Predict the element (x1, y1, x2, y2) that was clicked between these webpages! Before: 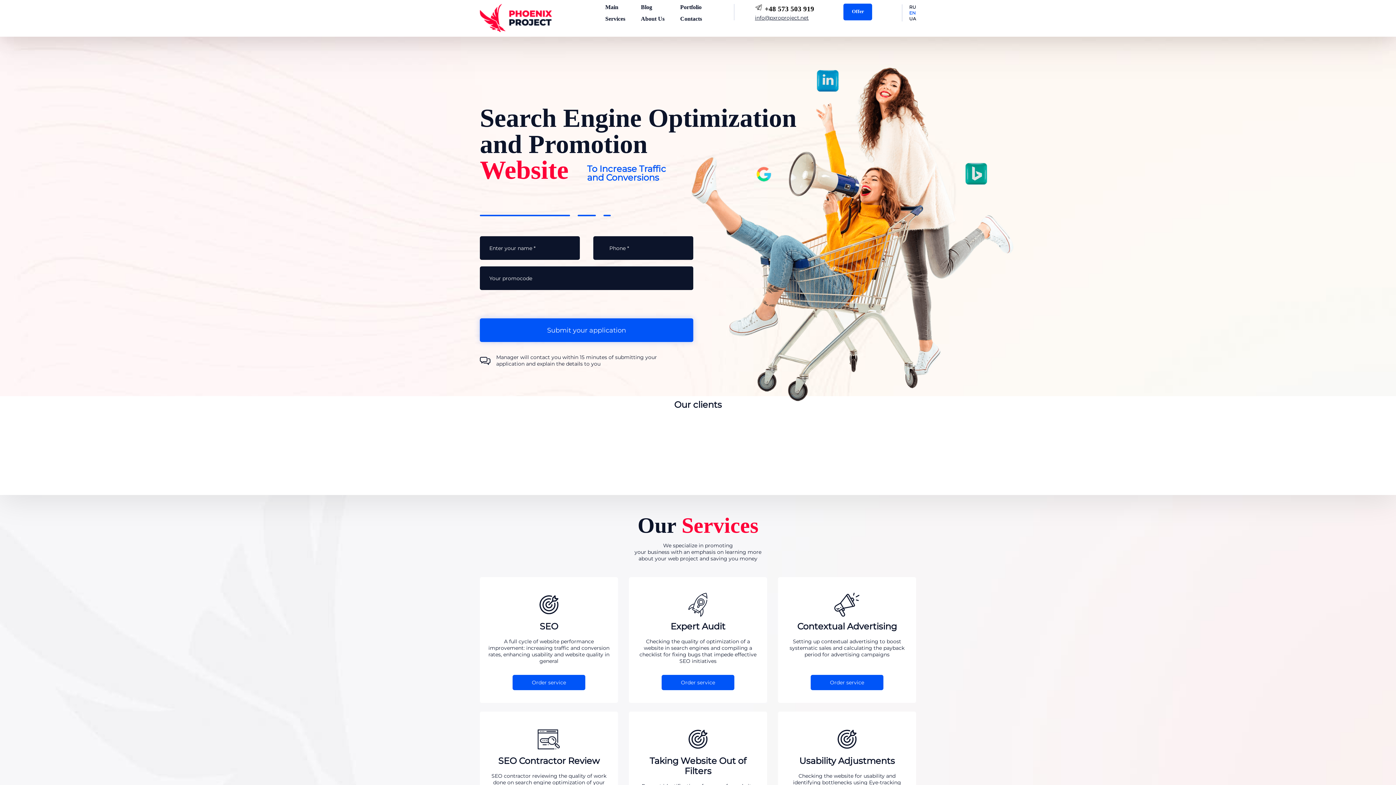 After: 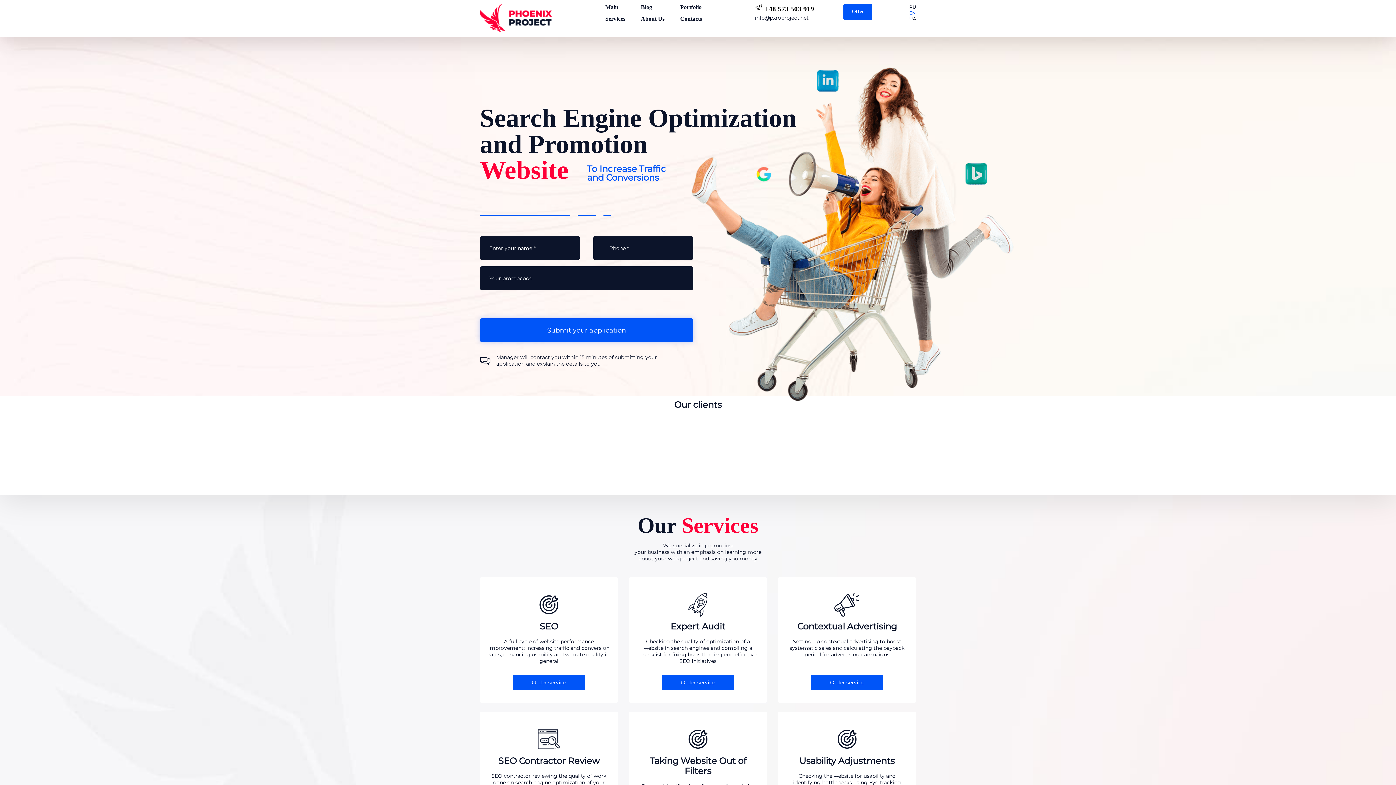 Action: bbox: (605, 4, 618, 10) label: Main